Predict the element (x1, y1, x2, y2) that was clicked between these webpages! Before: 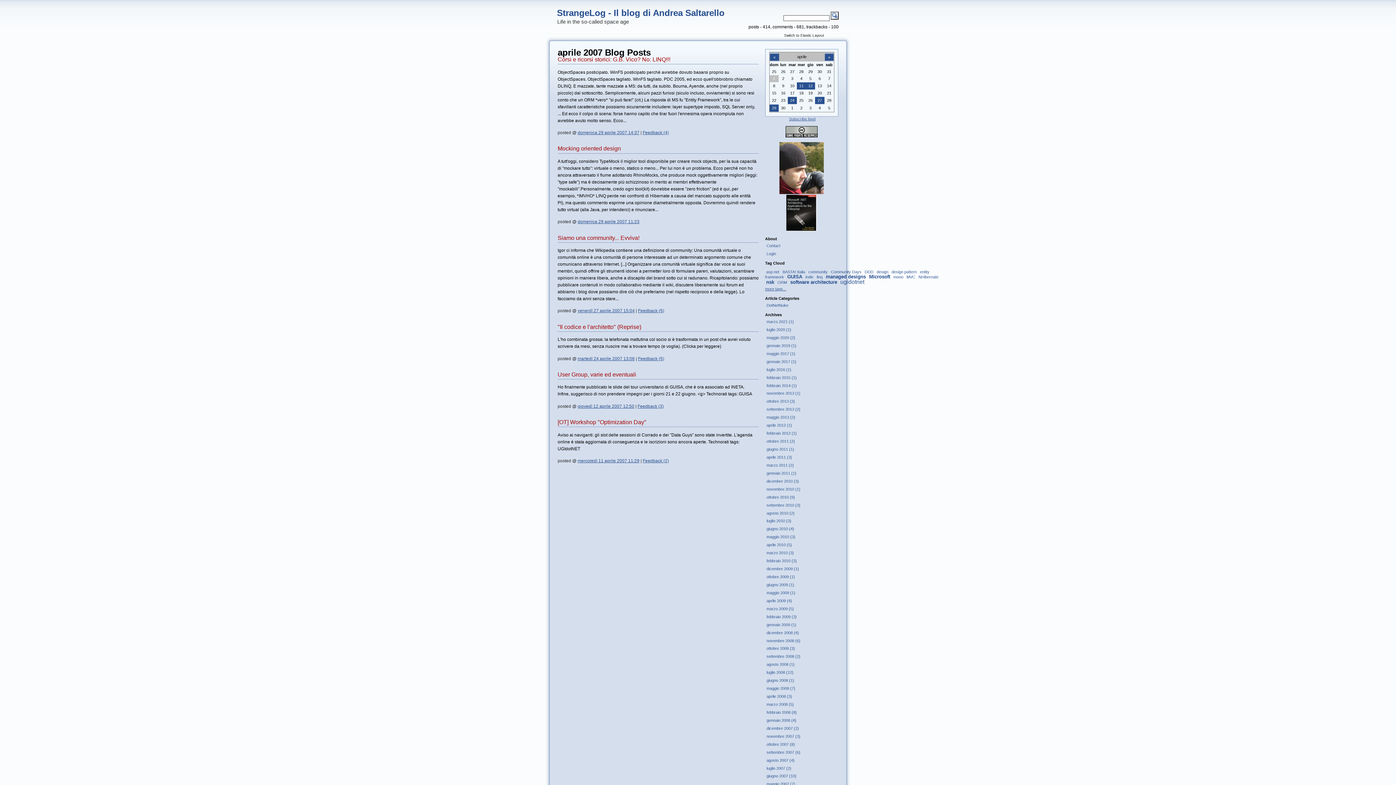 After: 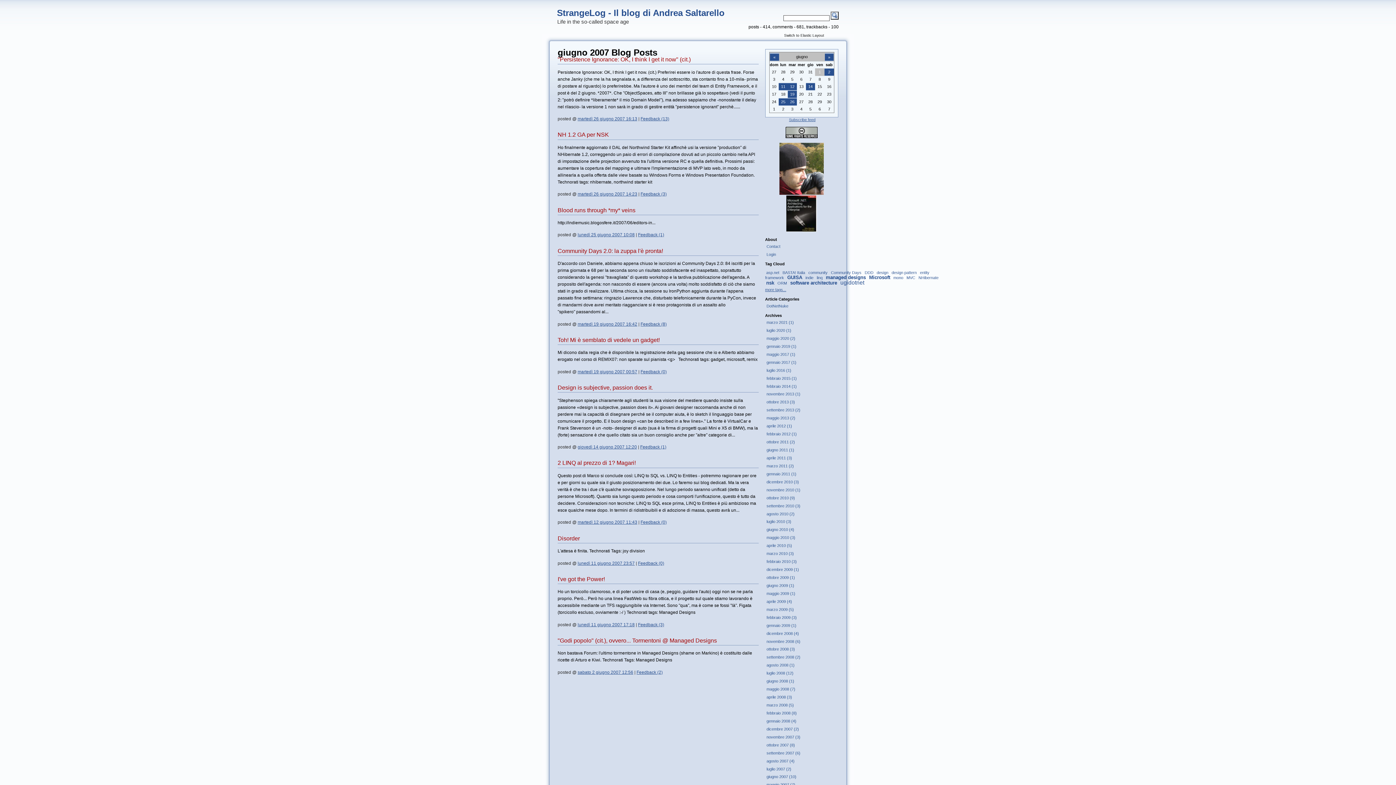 Action: label: giugno 2007 (10) bbox: (766, 773, 796, 779)